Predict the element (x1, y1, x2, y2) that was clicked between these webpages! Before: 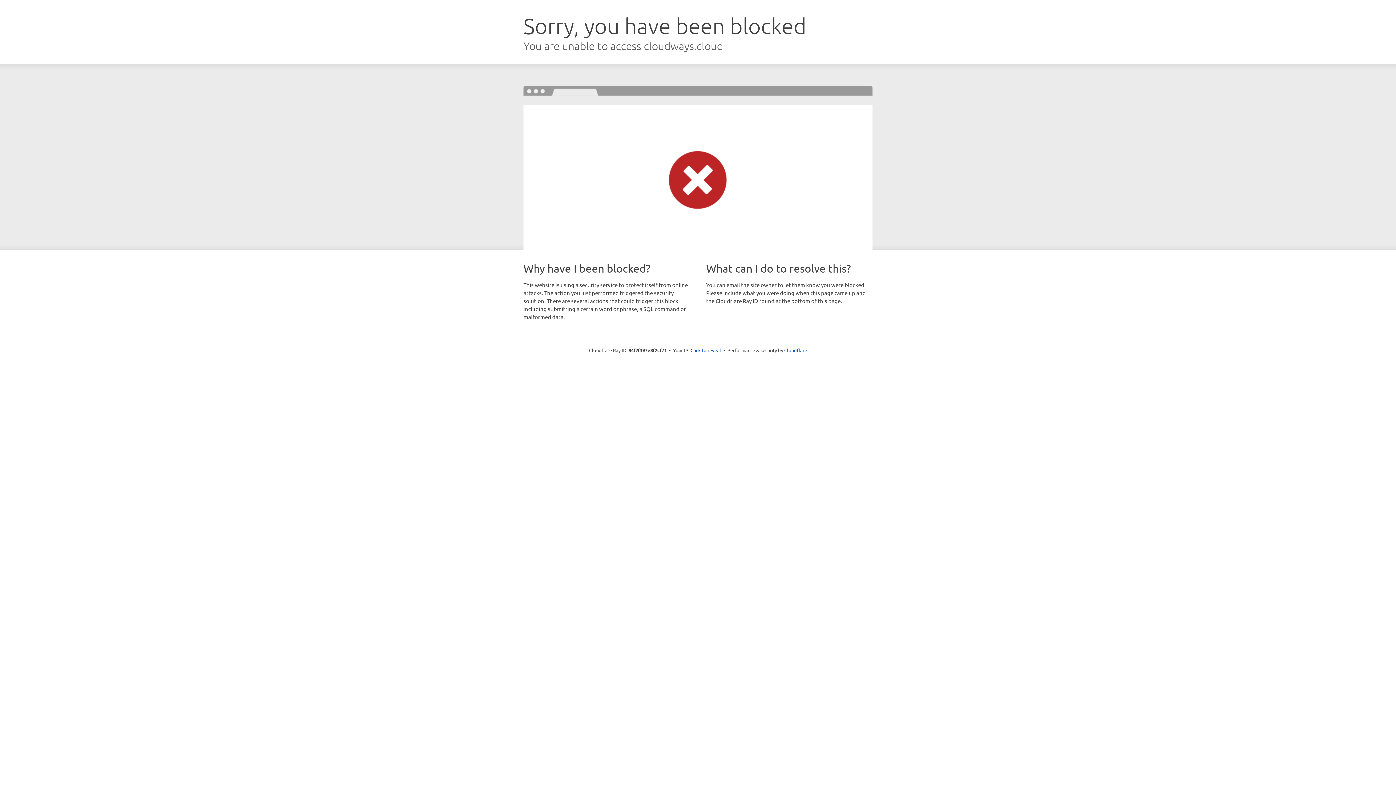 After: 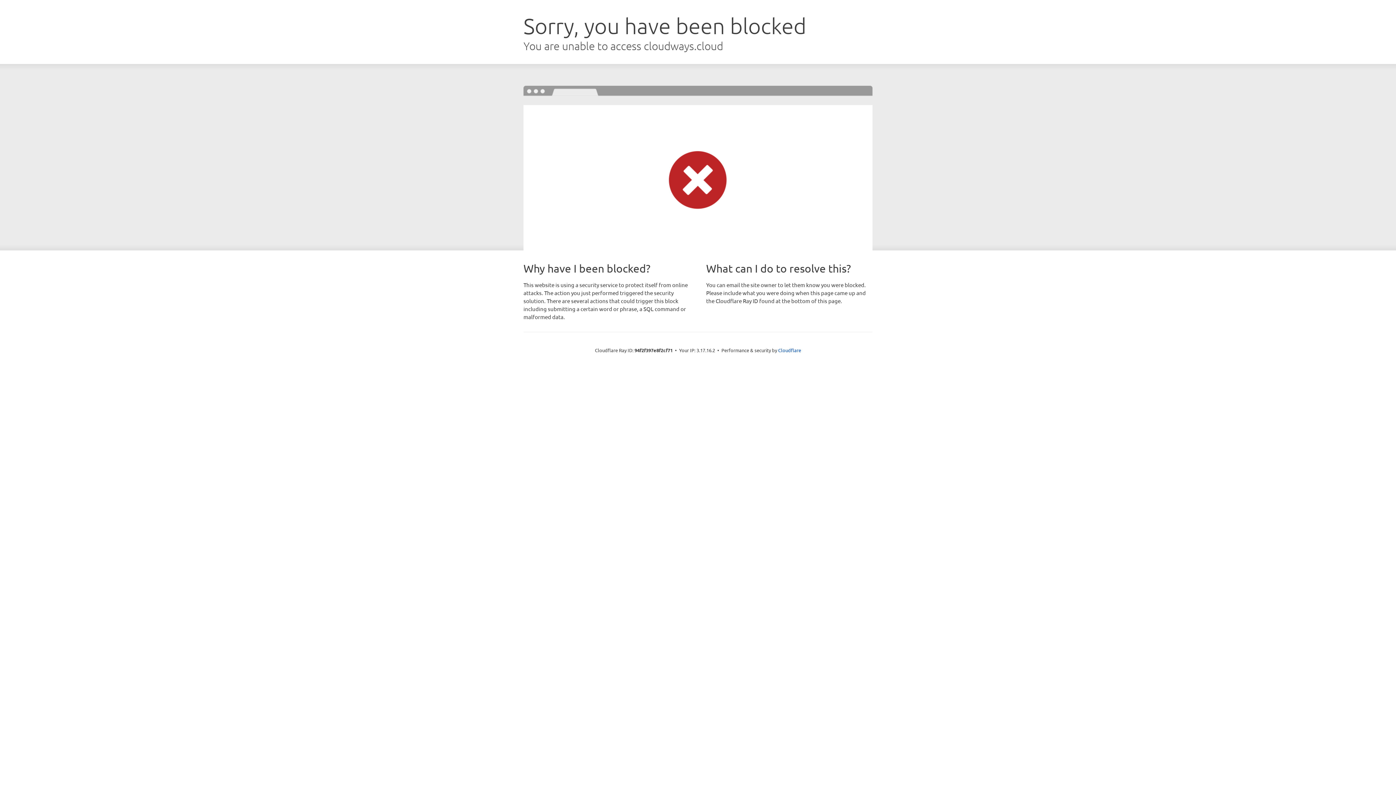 Action: label: Click to reveal bbox: (690, 346, 721, 353)